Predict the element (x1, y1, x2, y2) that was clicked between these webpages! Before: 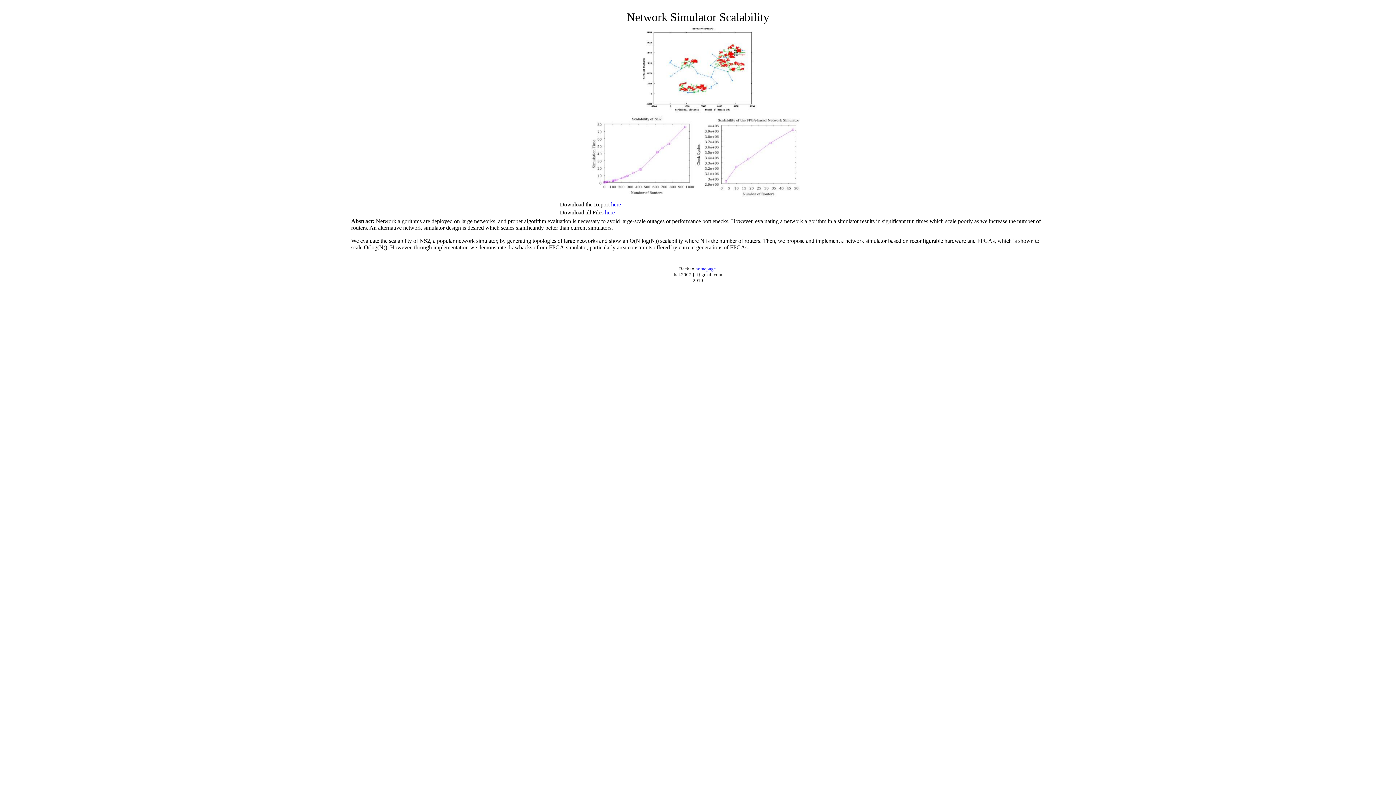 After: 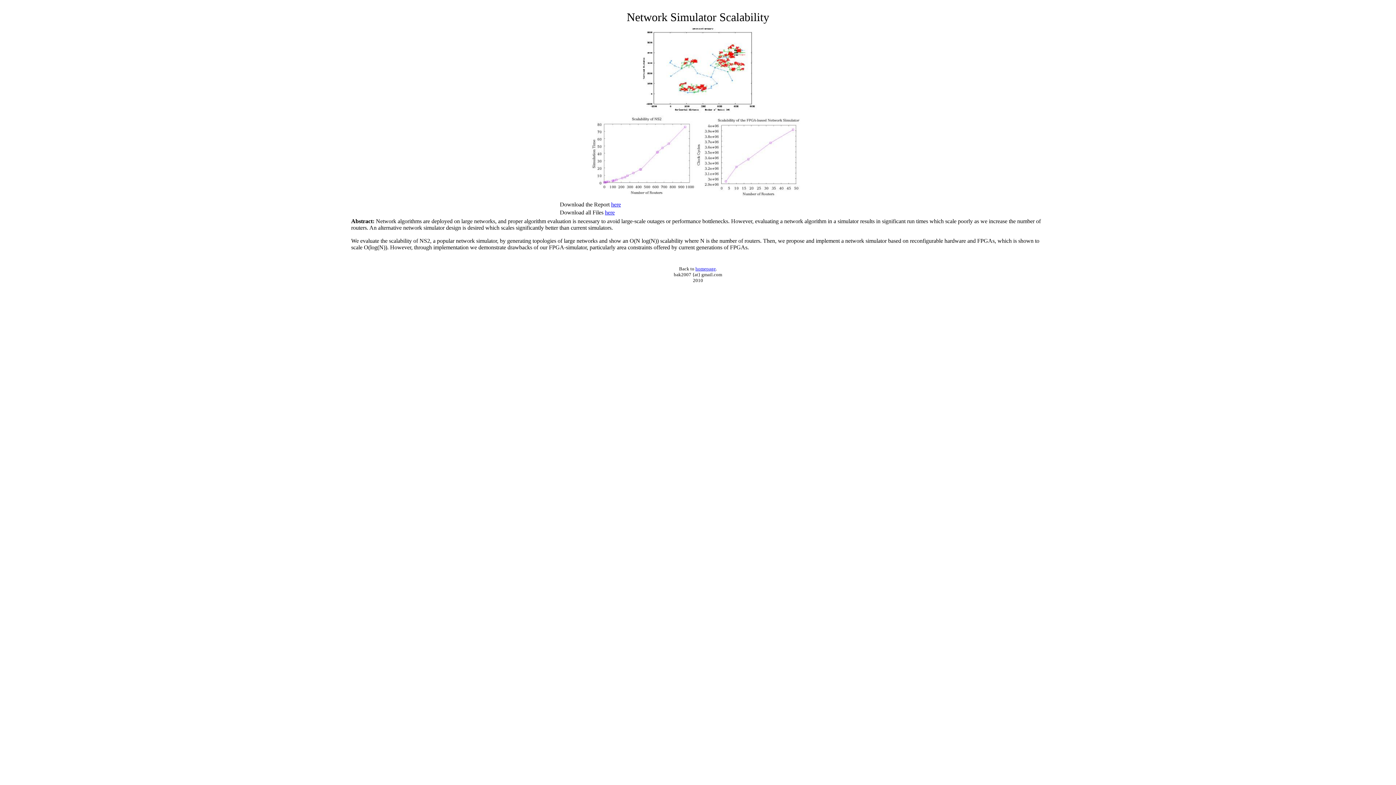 Action: label: here bbox: (605, 209, 614, 215)